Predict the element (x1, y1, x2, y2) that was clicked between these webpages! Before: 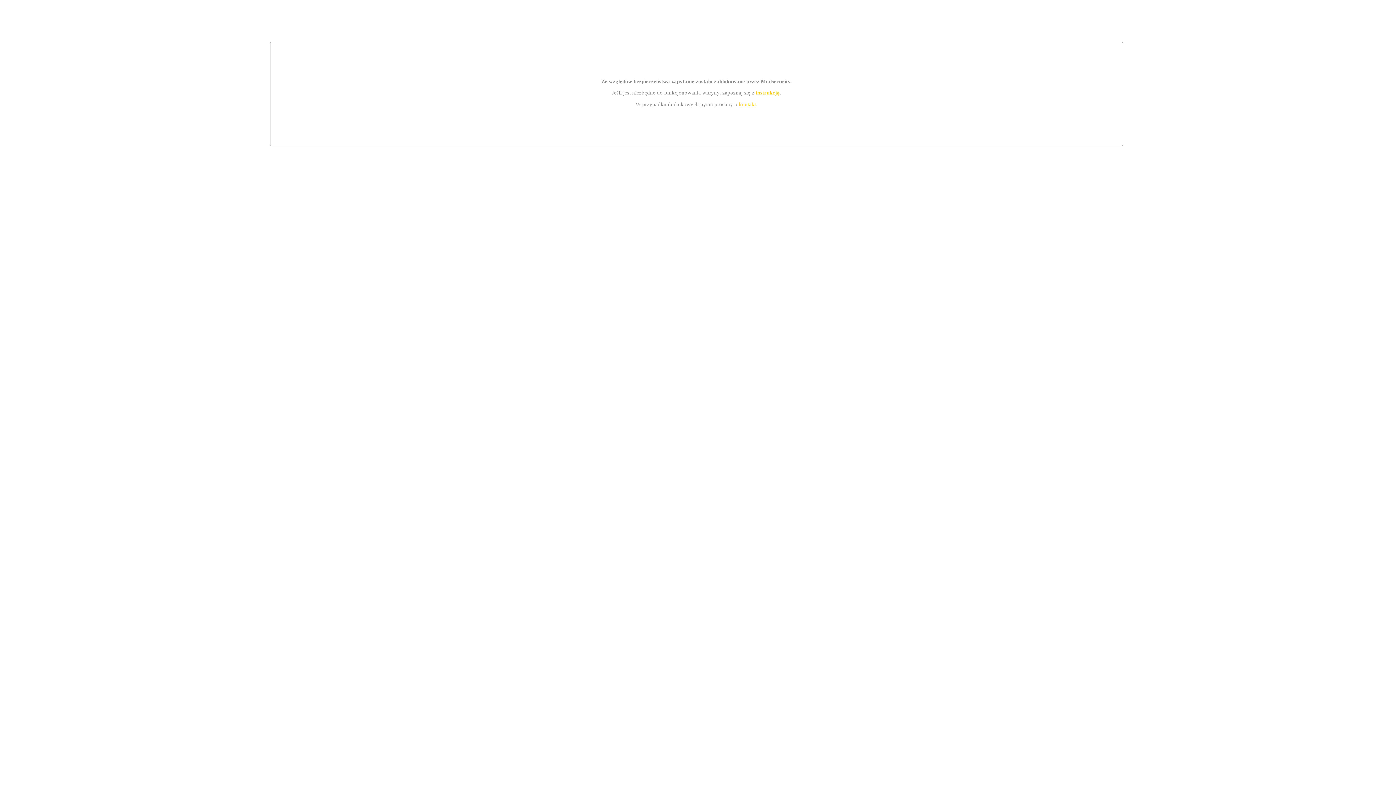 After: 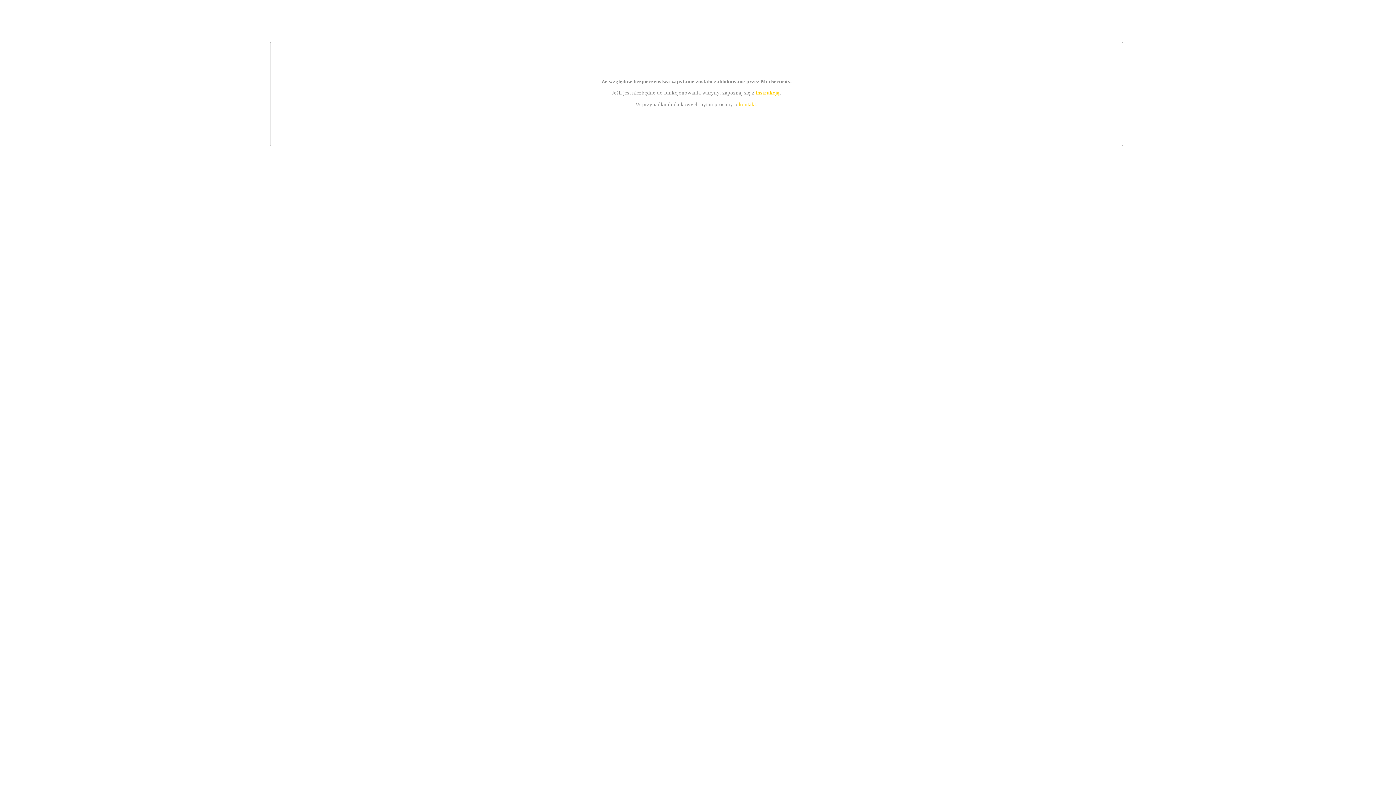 Action: bbox: (739, 101, 756, 107) label: kontakt